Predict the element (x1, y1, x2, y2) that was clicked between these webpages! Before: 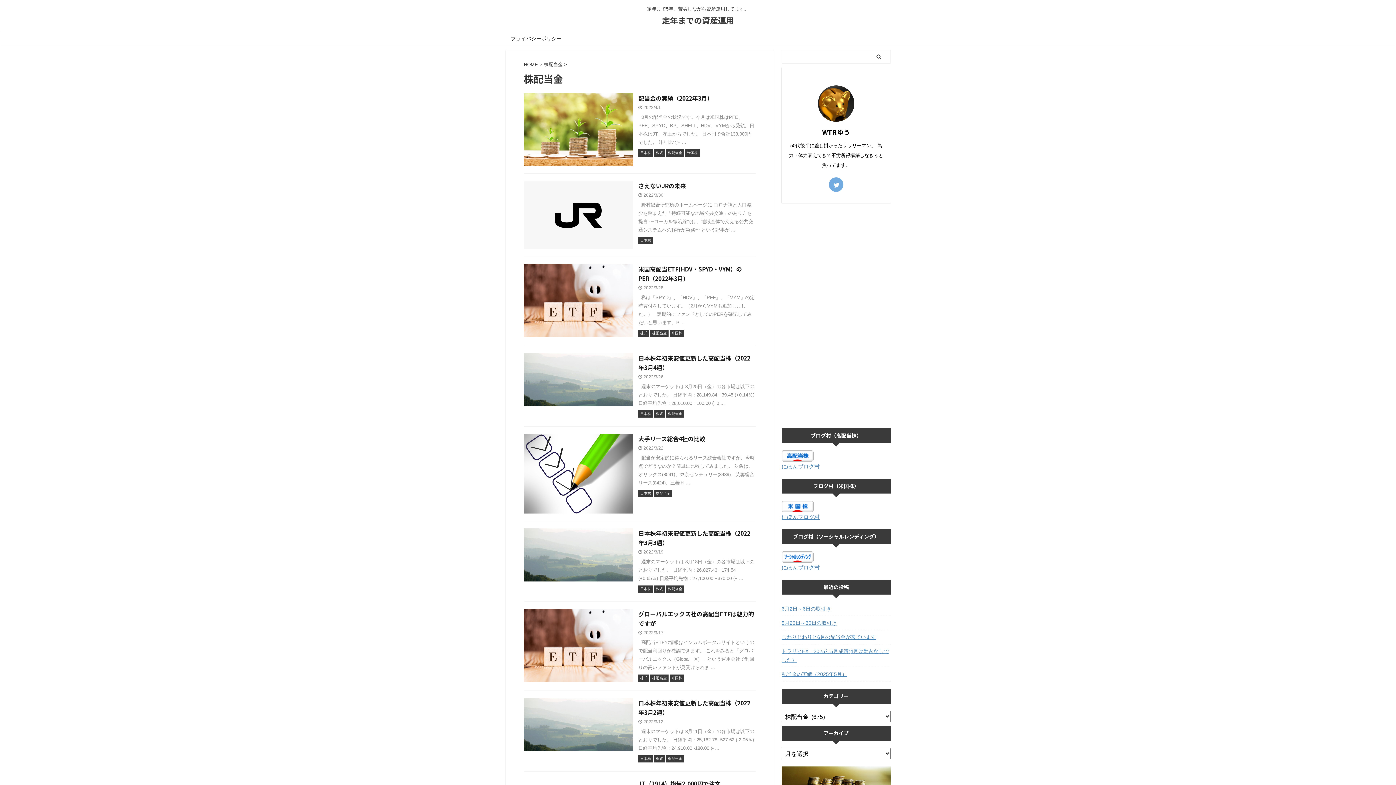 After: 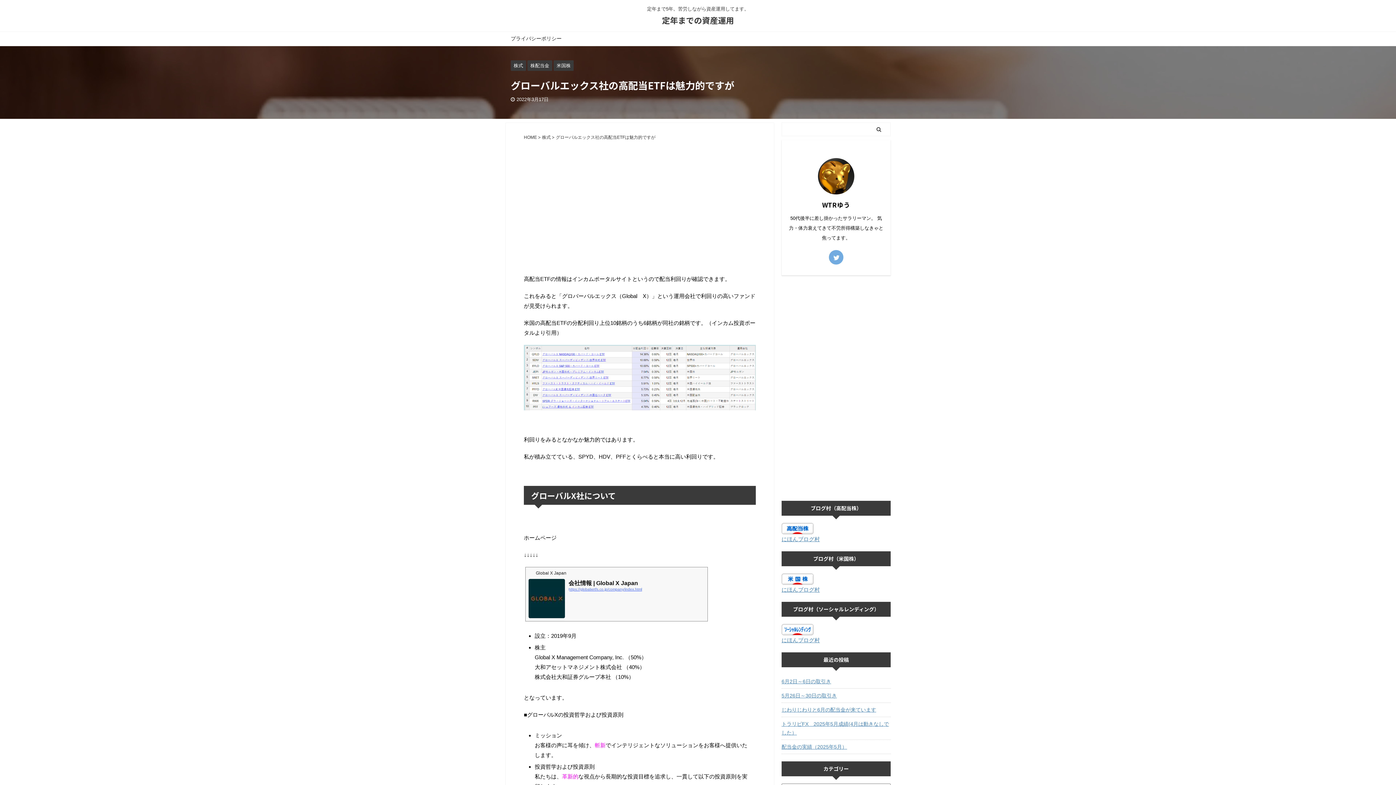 Action: bbox: (524, 675, 633, 681)